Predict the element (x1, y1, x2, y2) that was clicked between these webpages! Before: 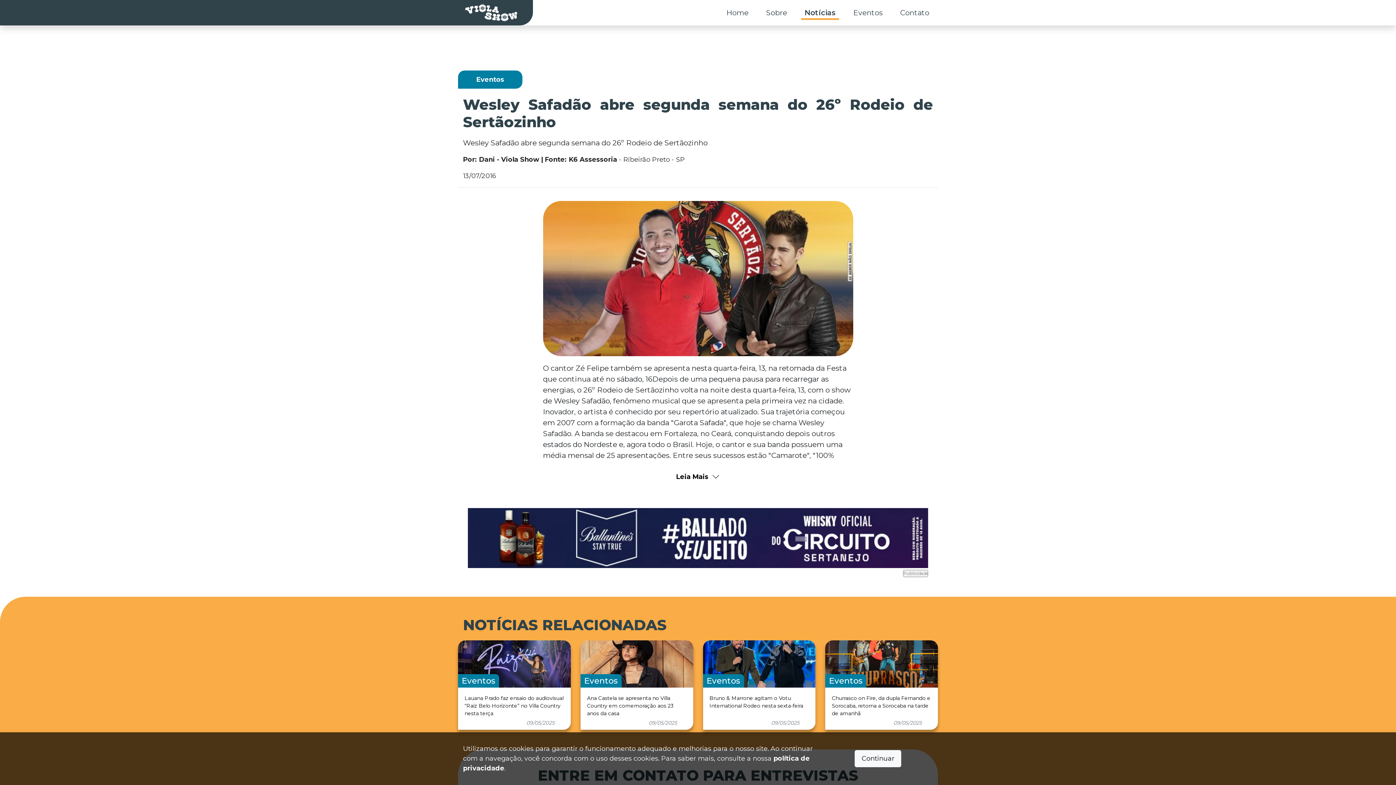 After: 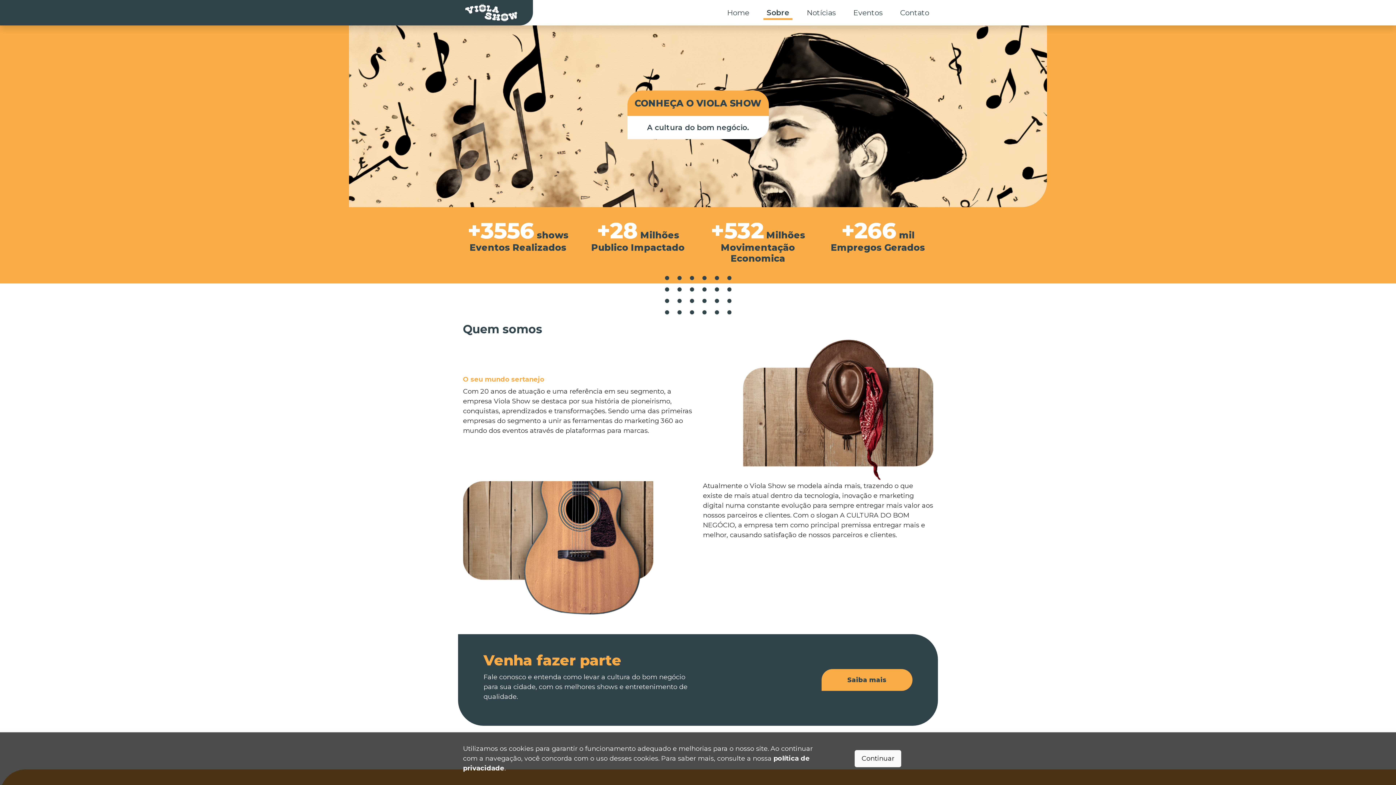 Action: label: Sobre bbox: (762, 4, 790, 21)